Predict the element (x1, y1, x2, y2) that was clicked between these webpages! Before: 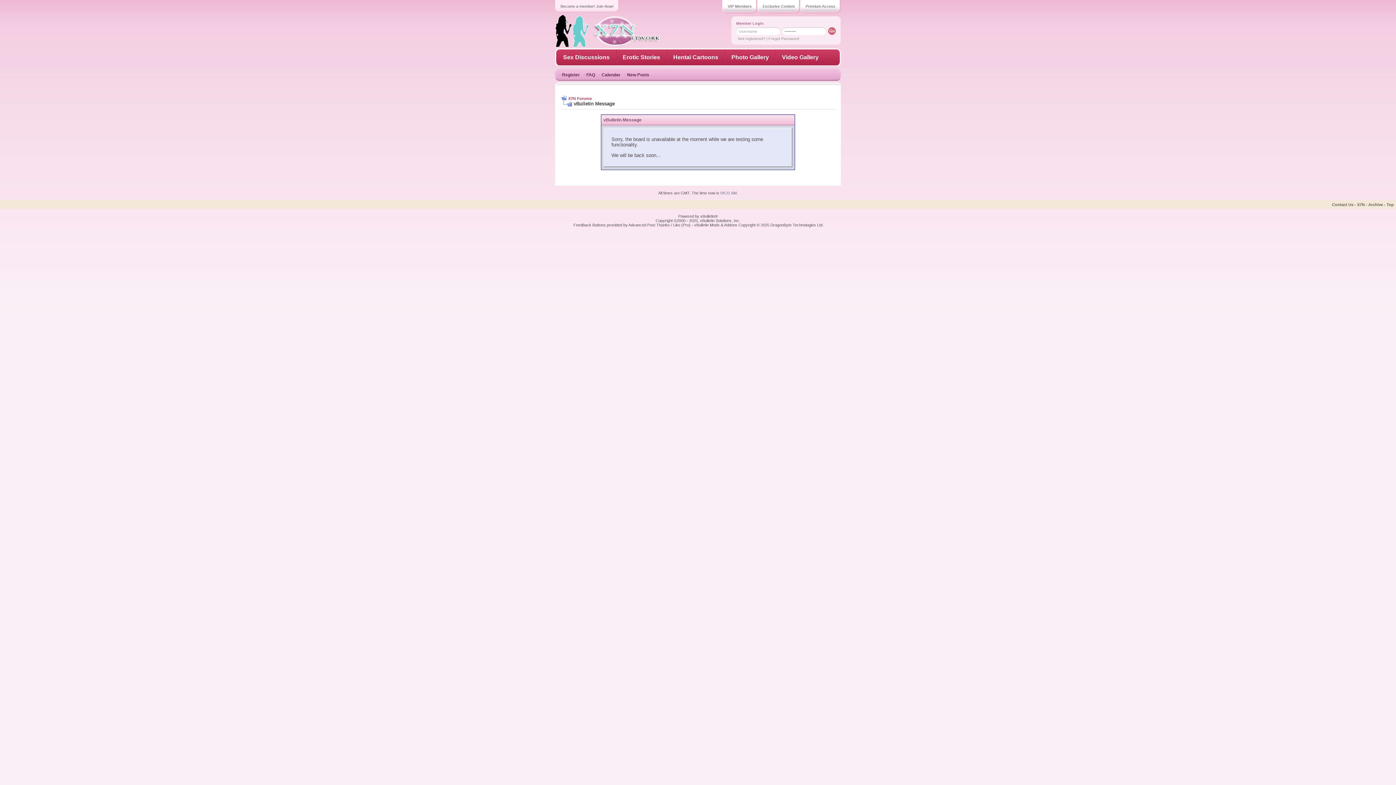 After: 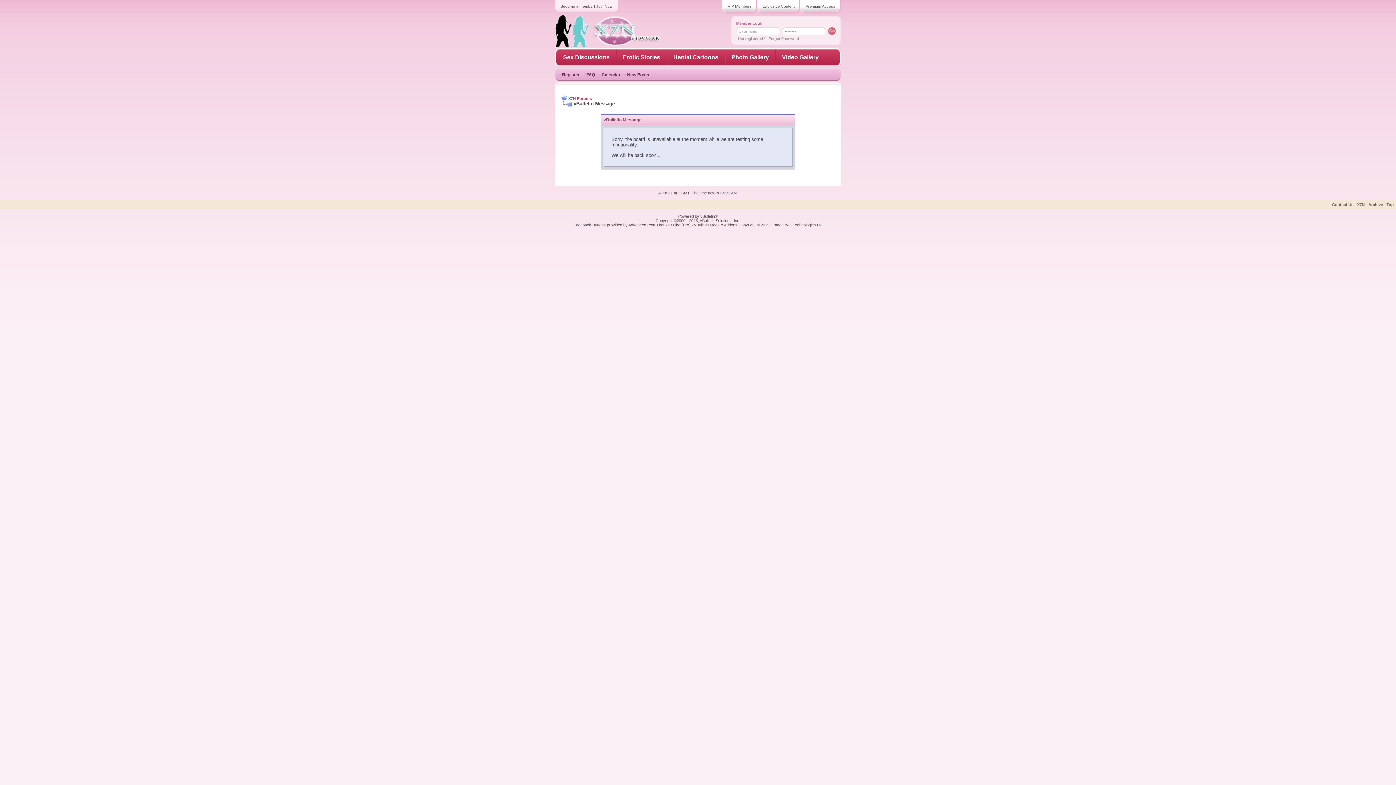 Action: bbox: (757, 0, 800, 13) label: Exclusive Content